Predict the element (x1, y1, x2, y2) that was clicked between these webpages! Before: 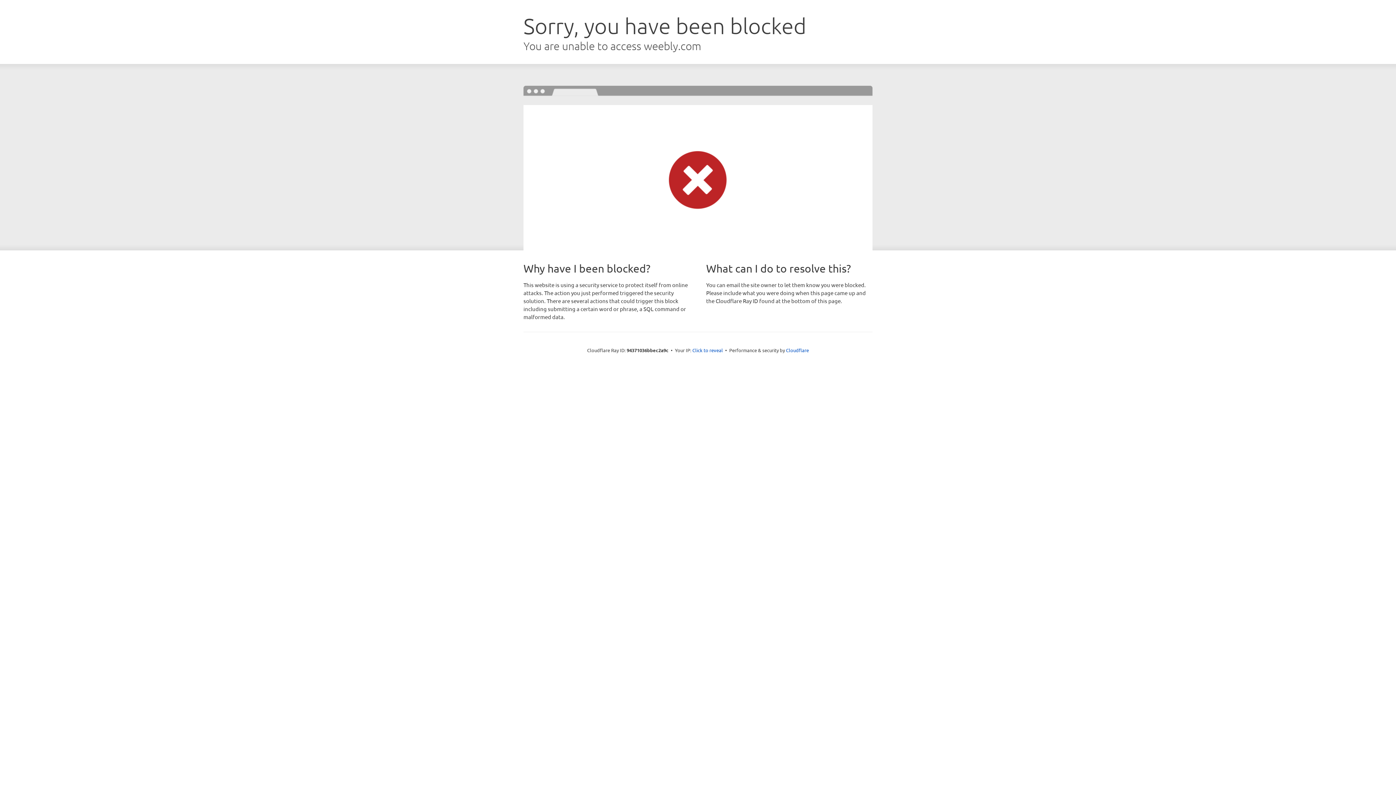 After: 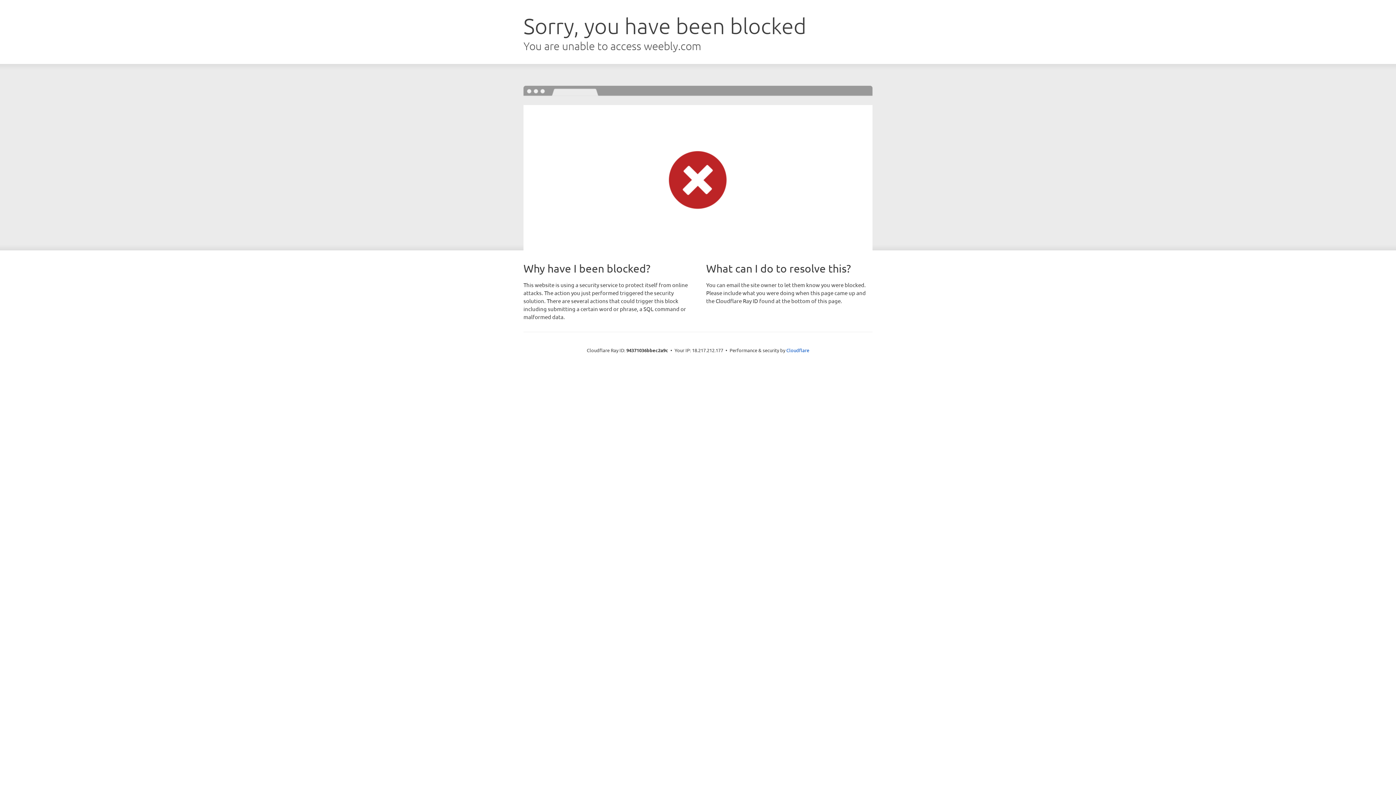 Action: label: Click to reveal bbox: (692, 346, 723, 353)